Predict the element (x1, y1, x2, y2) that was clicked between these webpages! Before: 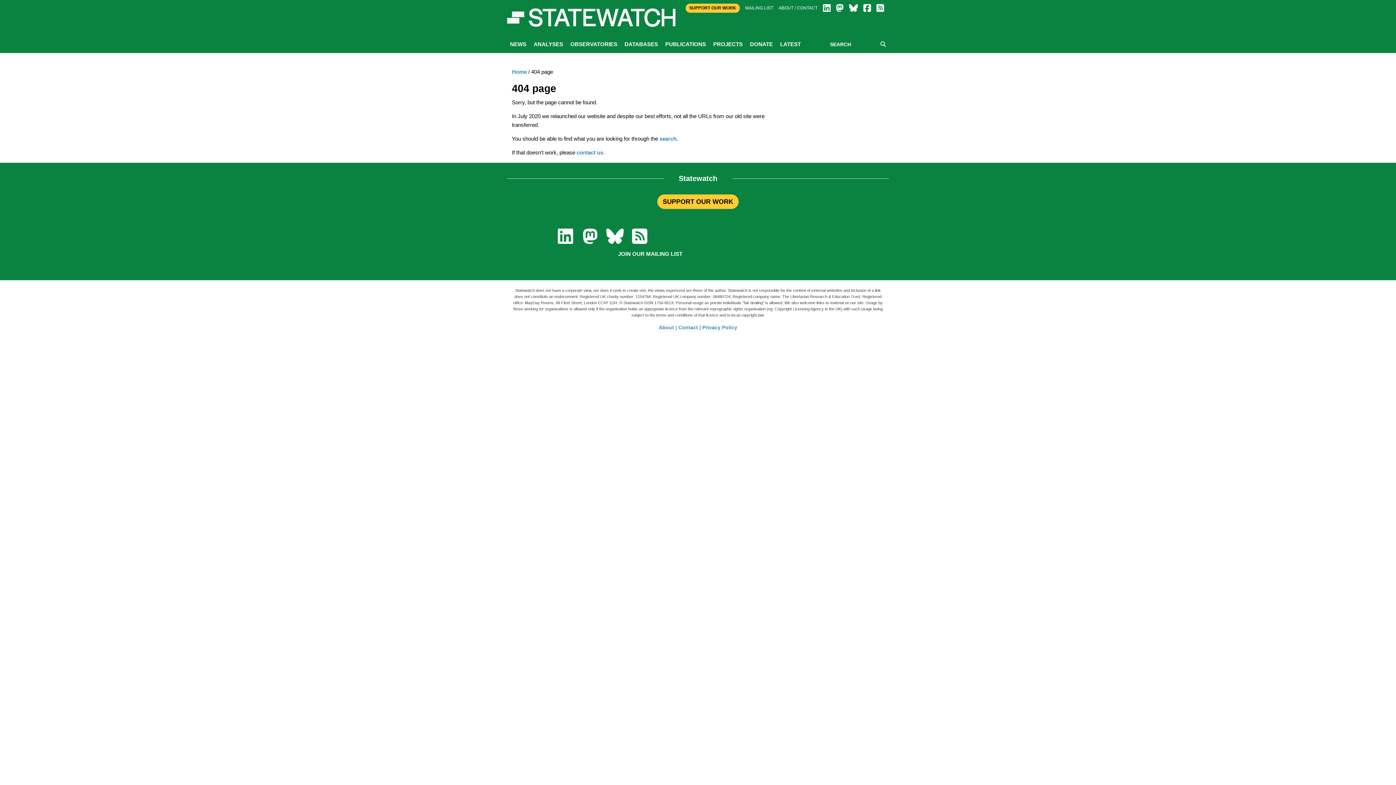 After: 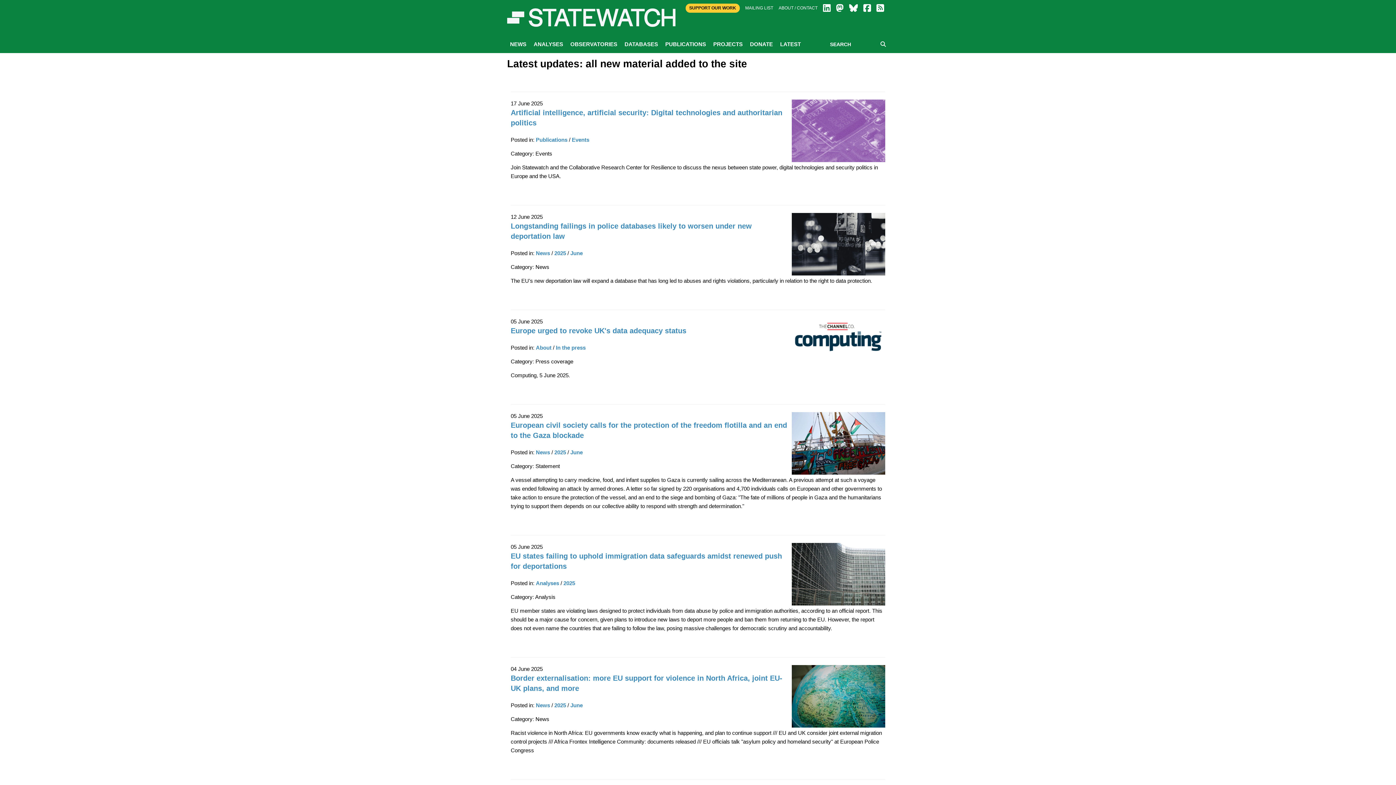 Action: label: LATEST bbox: (777, 35, 804, 53)